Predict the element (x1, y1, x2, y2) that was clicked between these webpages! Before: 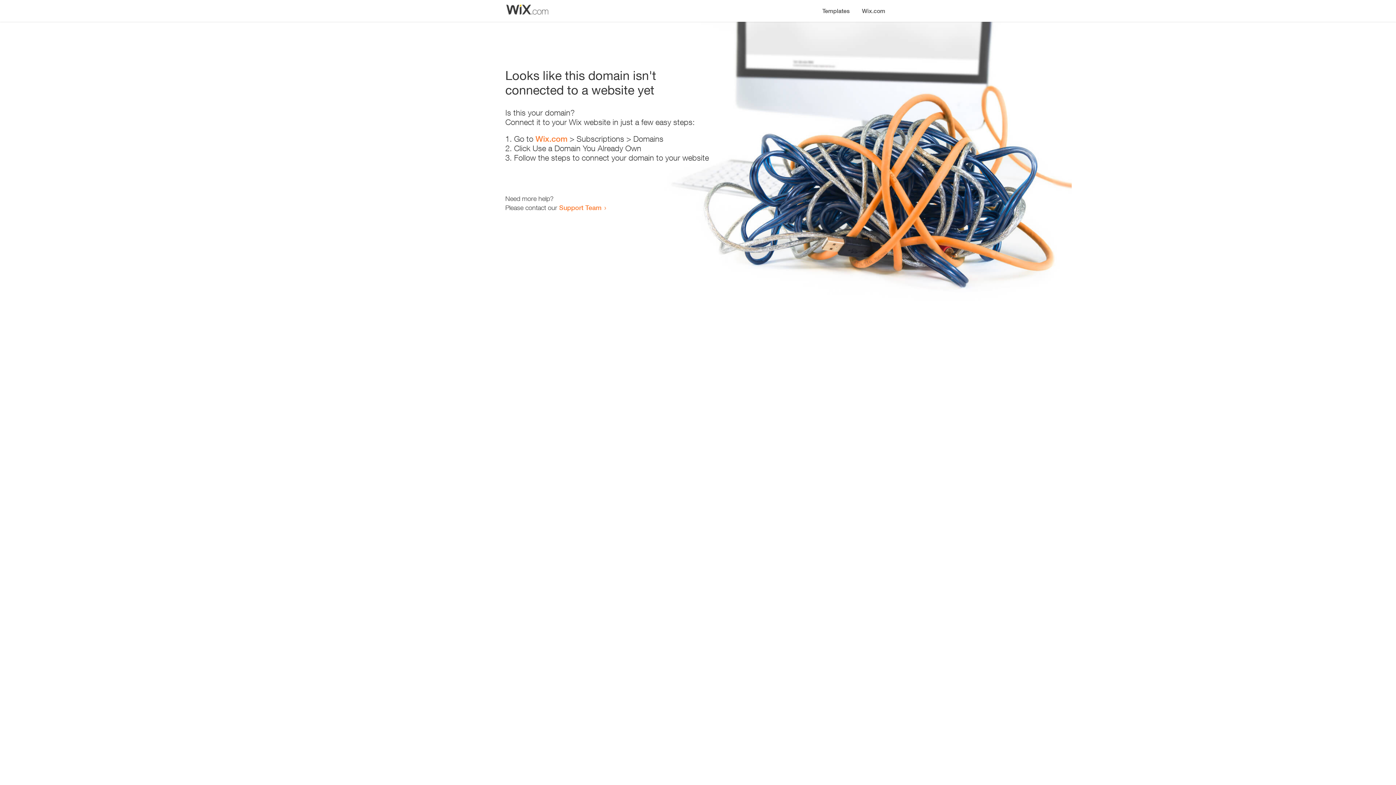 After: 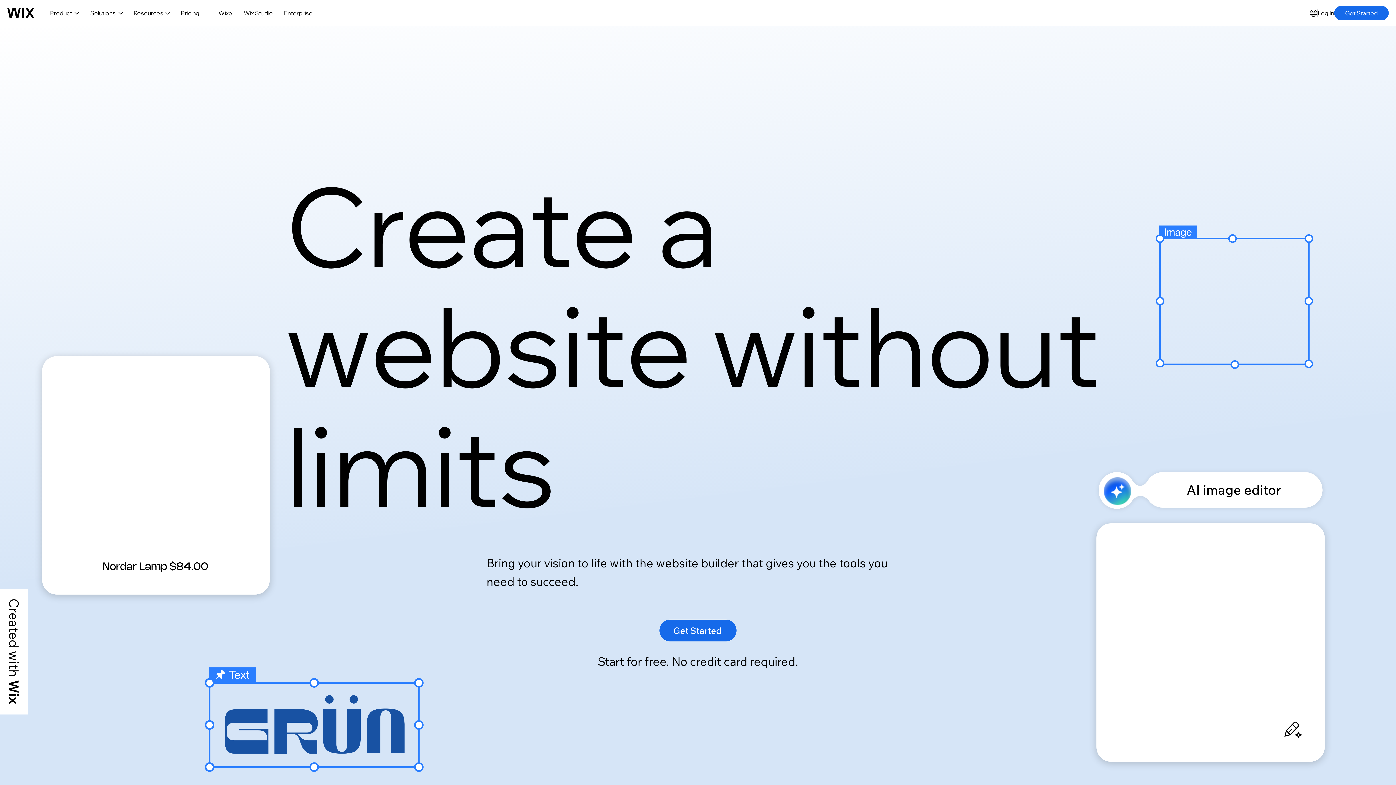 Action: bbox: (856, 0, 890, 14) label: Wix.com